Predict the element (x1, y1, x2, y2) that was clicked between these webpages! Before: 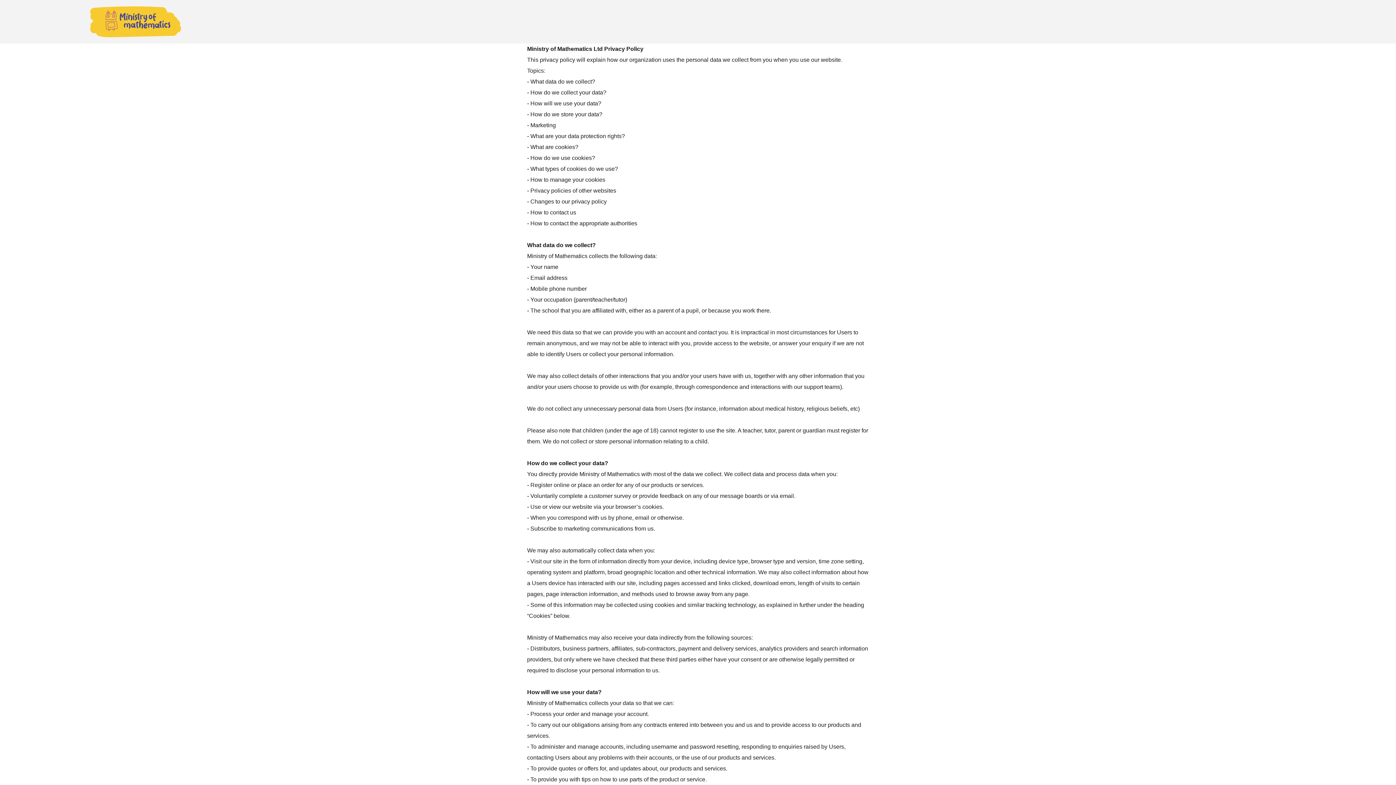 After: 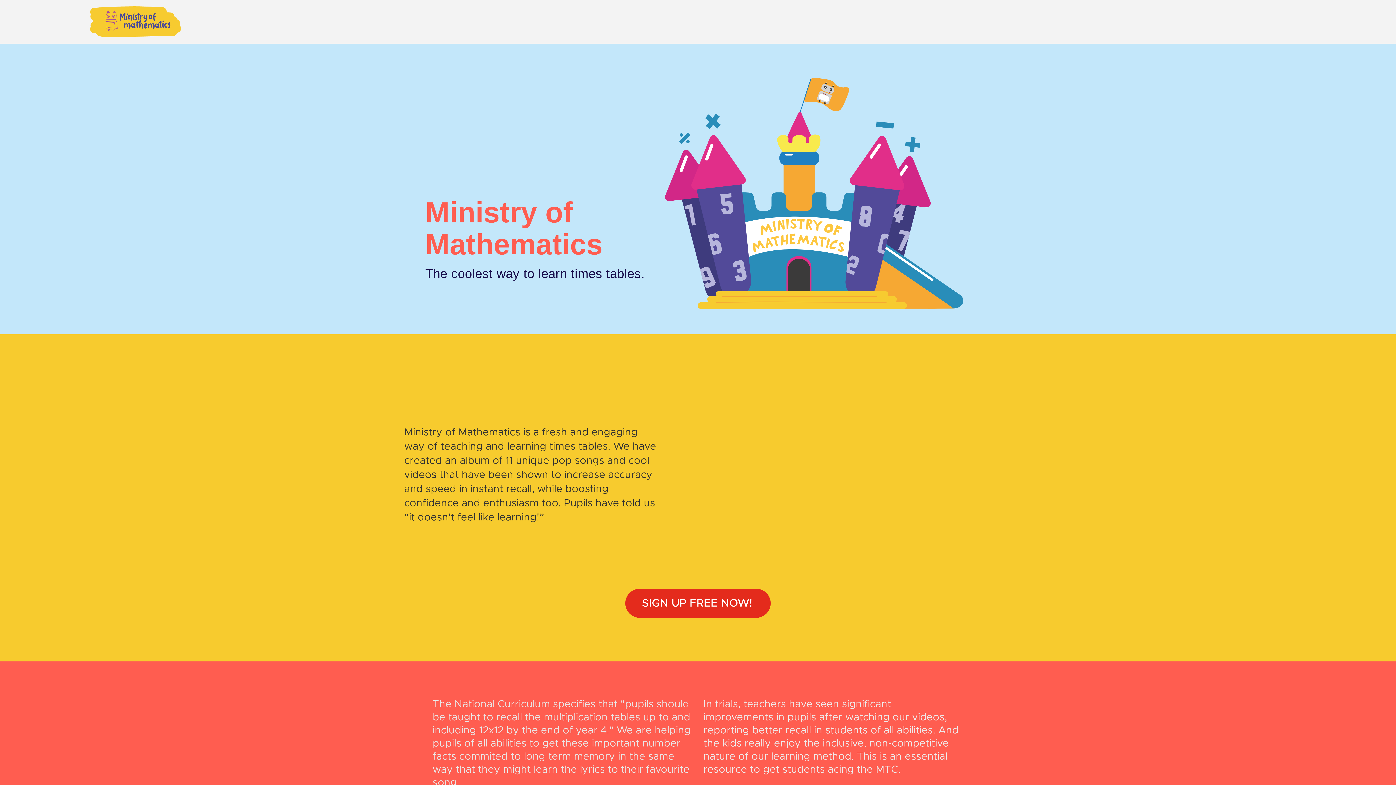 Action: bbox: (90, 0, 181, 43) label: home